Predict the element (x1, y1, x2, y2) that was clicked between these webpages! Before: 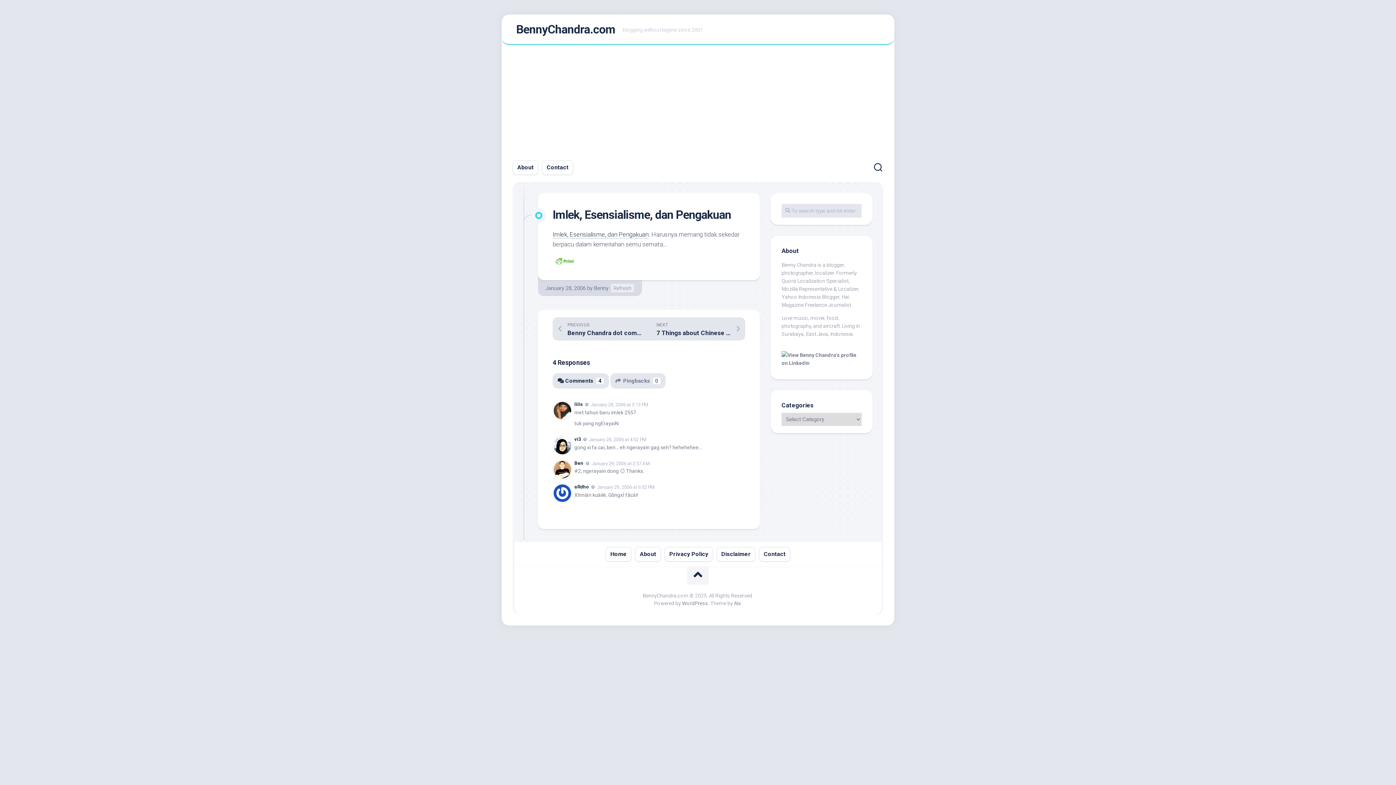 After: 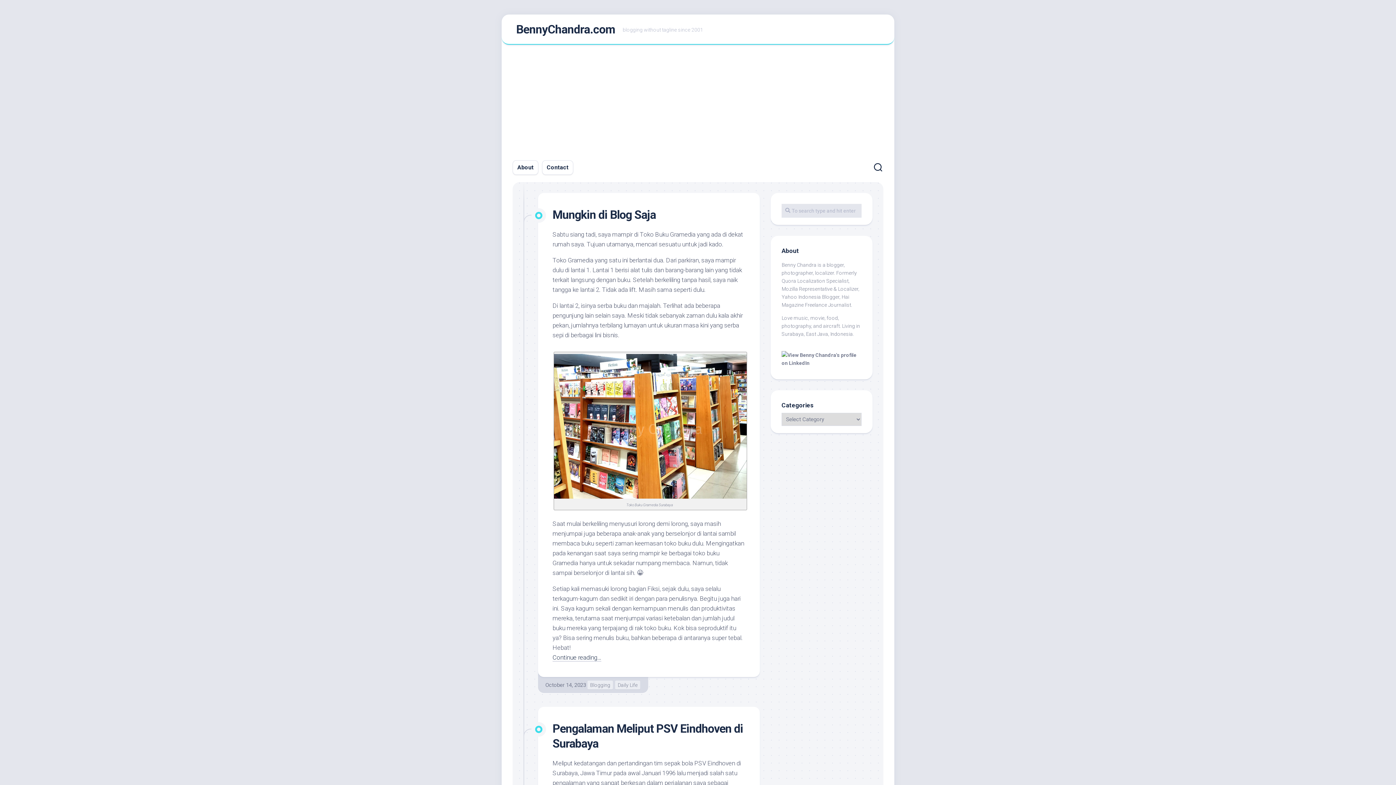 Action: label: Ben bbox: (574, 460, 583, 466)